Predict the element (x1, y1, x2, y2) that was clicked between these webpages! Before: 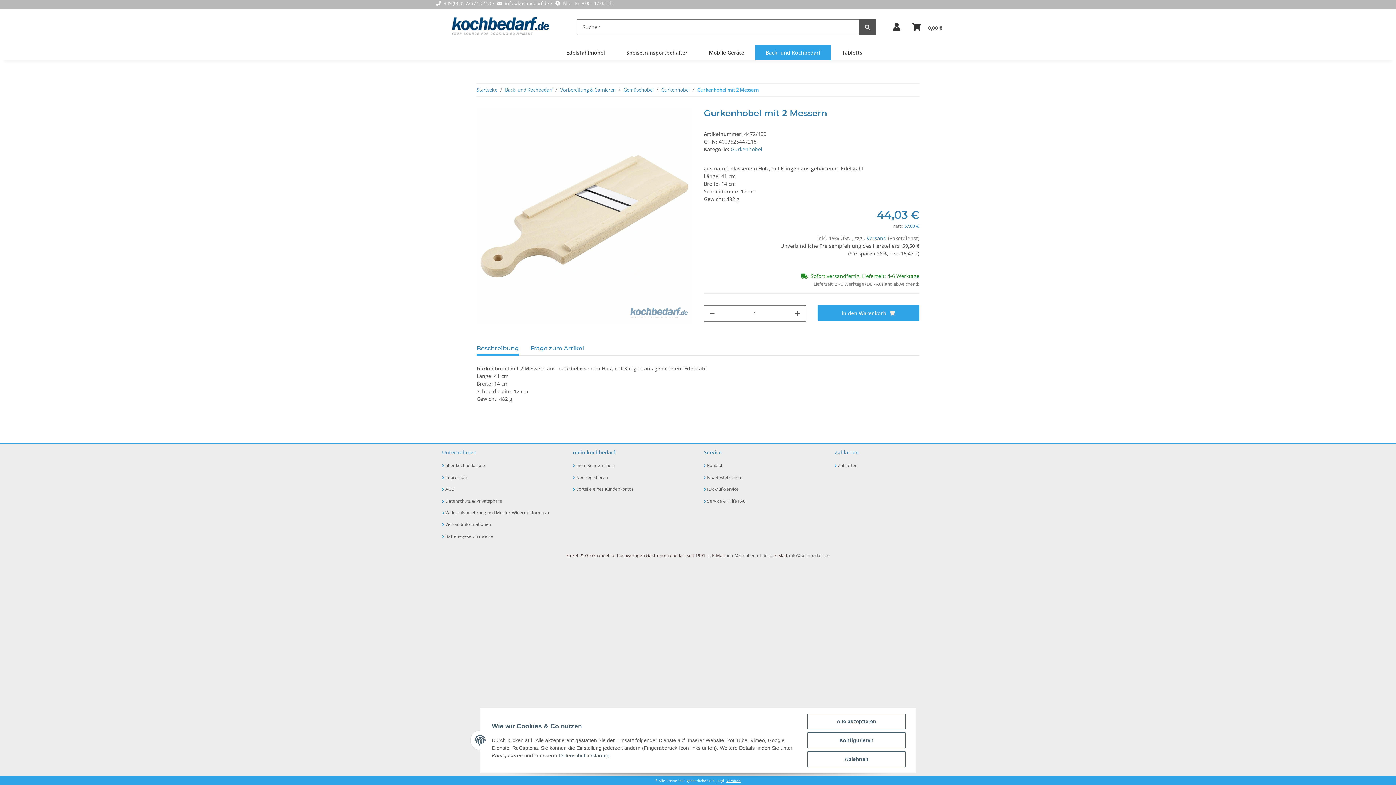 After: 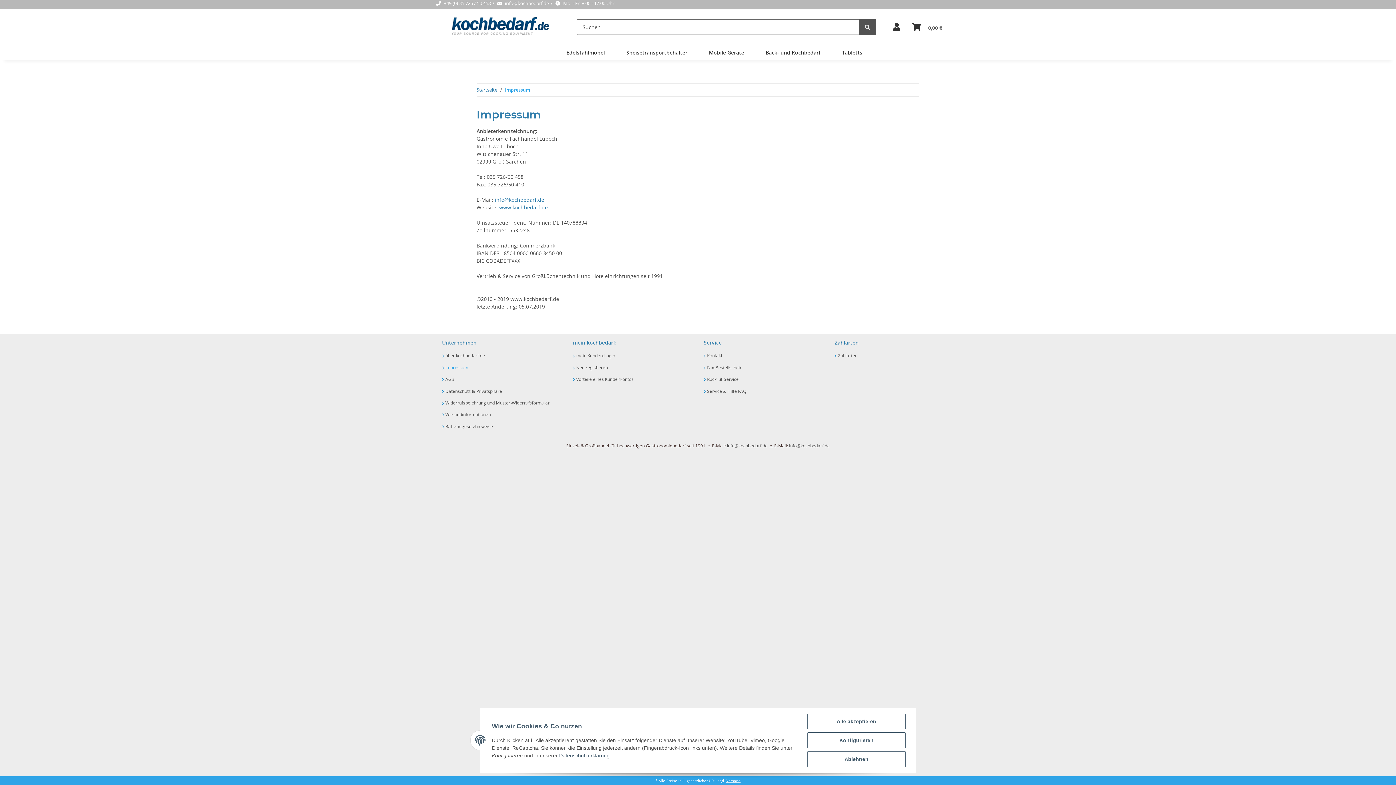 Action: bbox: (442, 473, 561, 482) label:  Impressum